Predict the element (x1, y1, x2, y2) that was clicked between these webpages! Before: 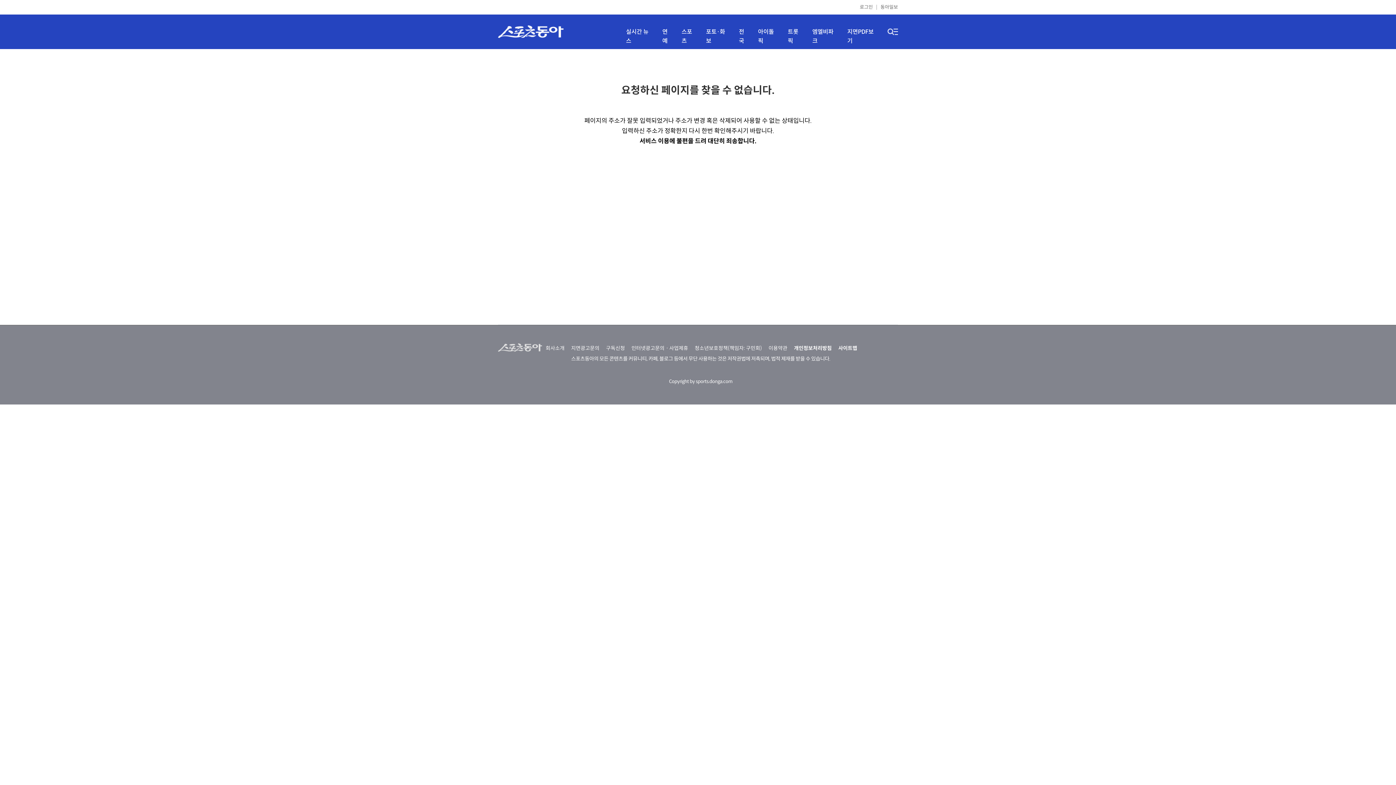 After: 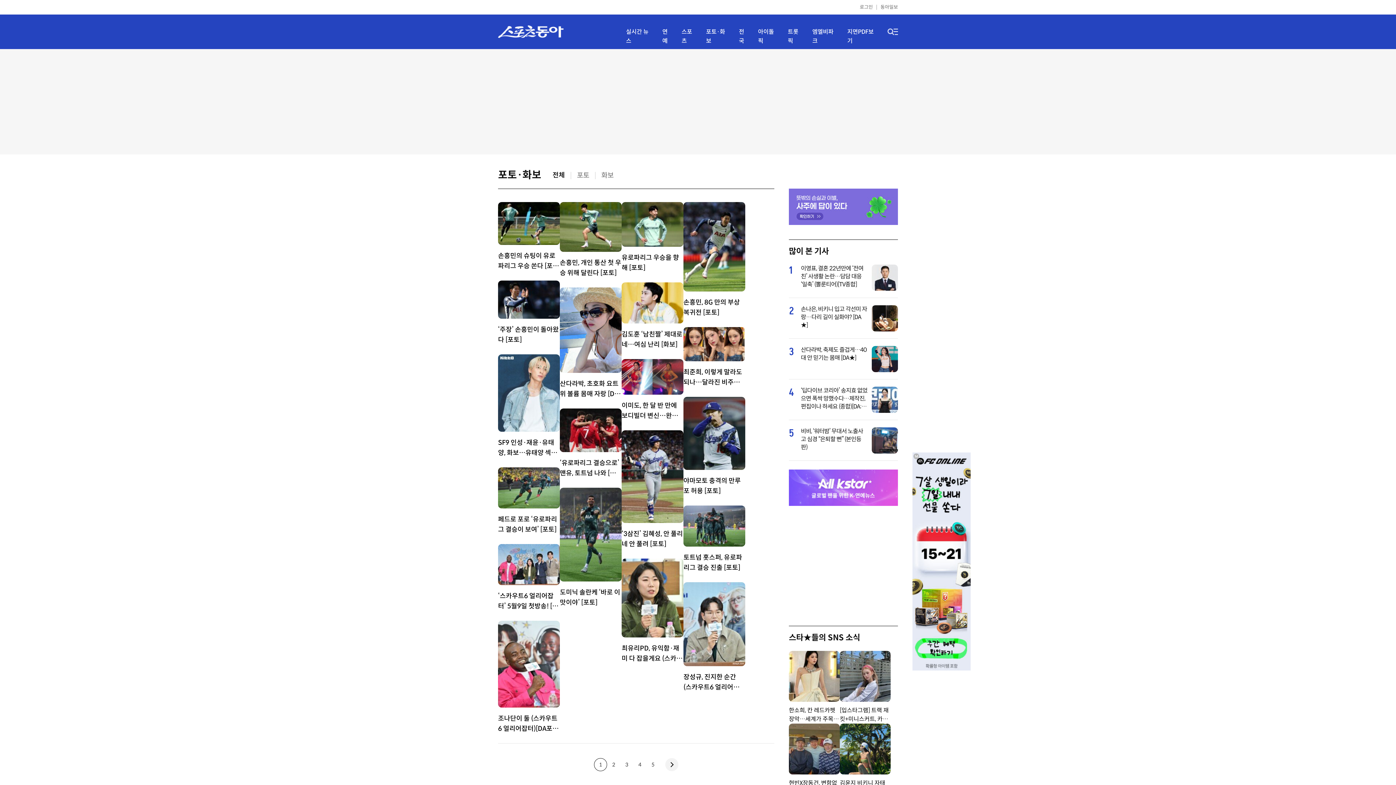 Action: label: 포토·화보 bbox: (706, 27, 730, 45)